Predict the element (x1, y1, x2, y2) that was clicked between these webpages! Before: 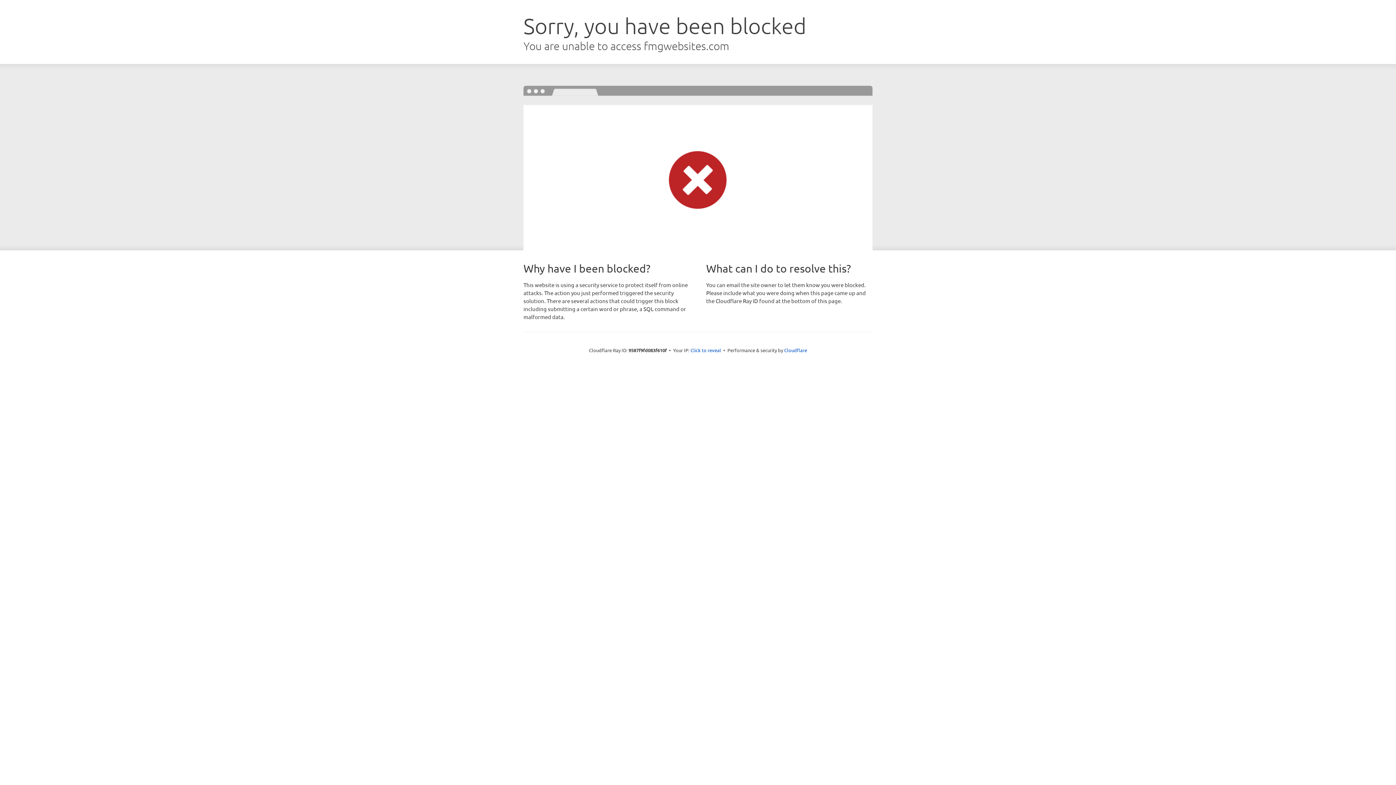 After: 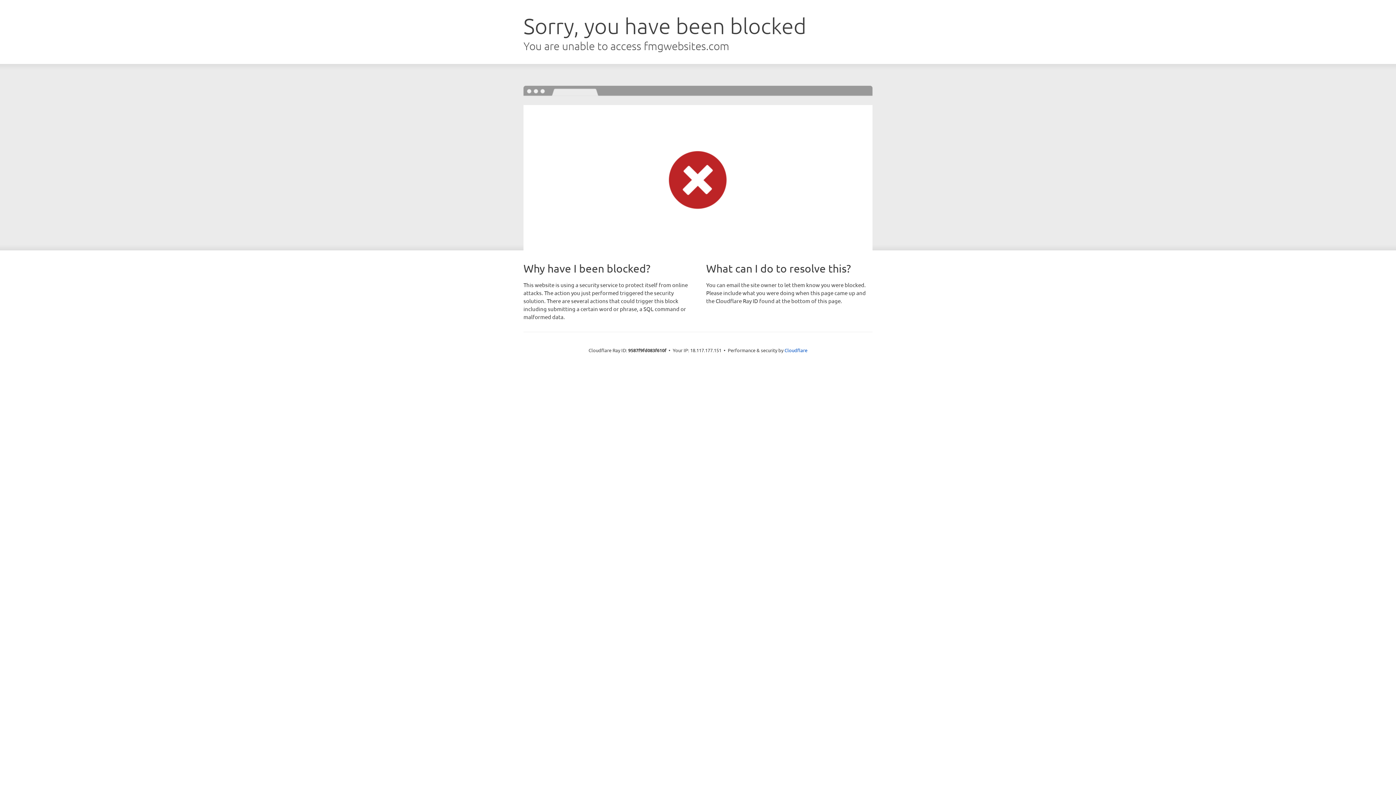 Action: label: Click to reveal bbox: (690, 346, 721, 353)